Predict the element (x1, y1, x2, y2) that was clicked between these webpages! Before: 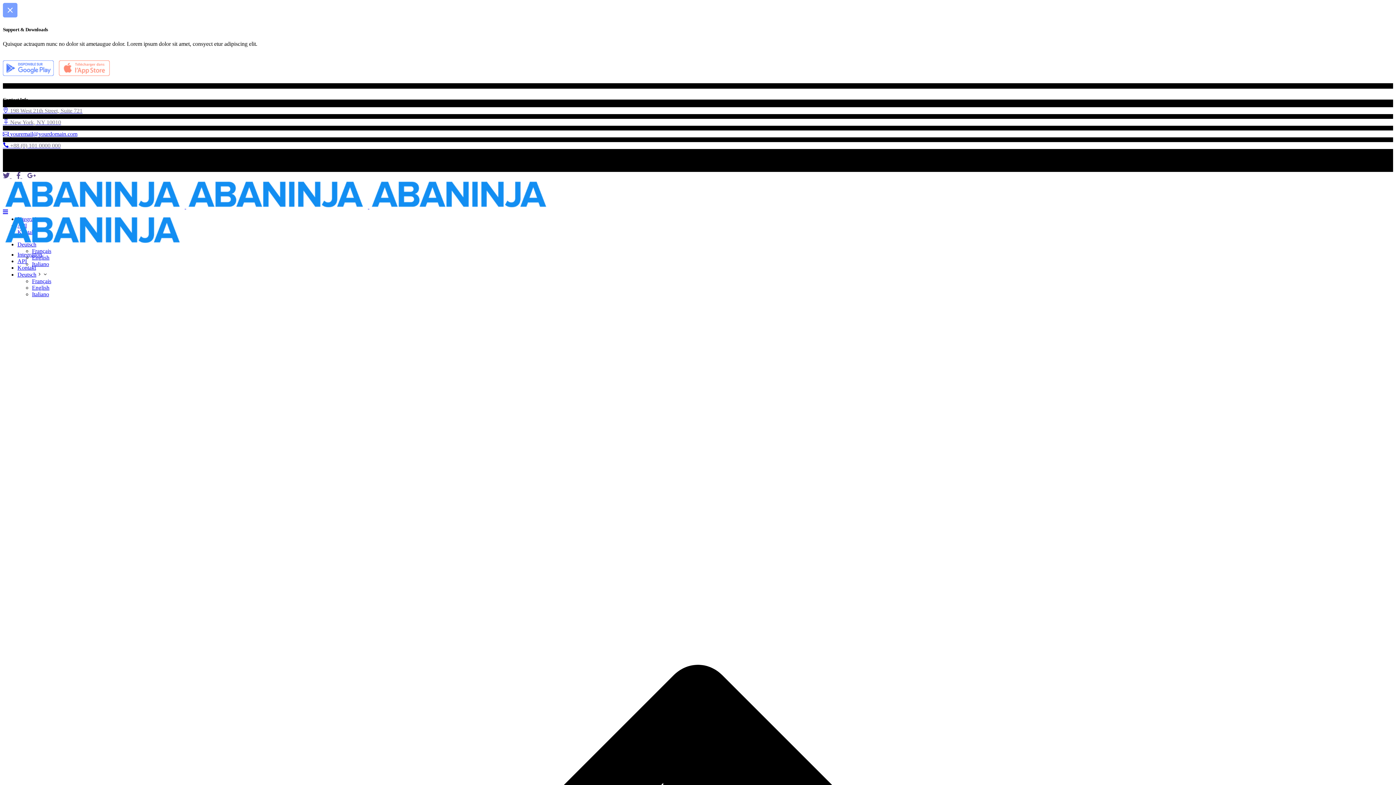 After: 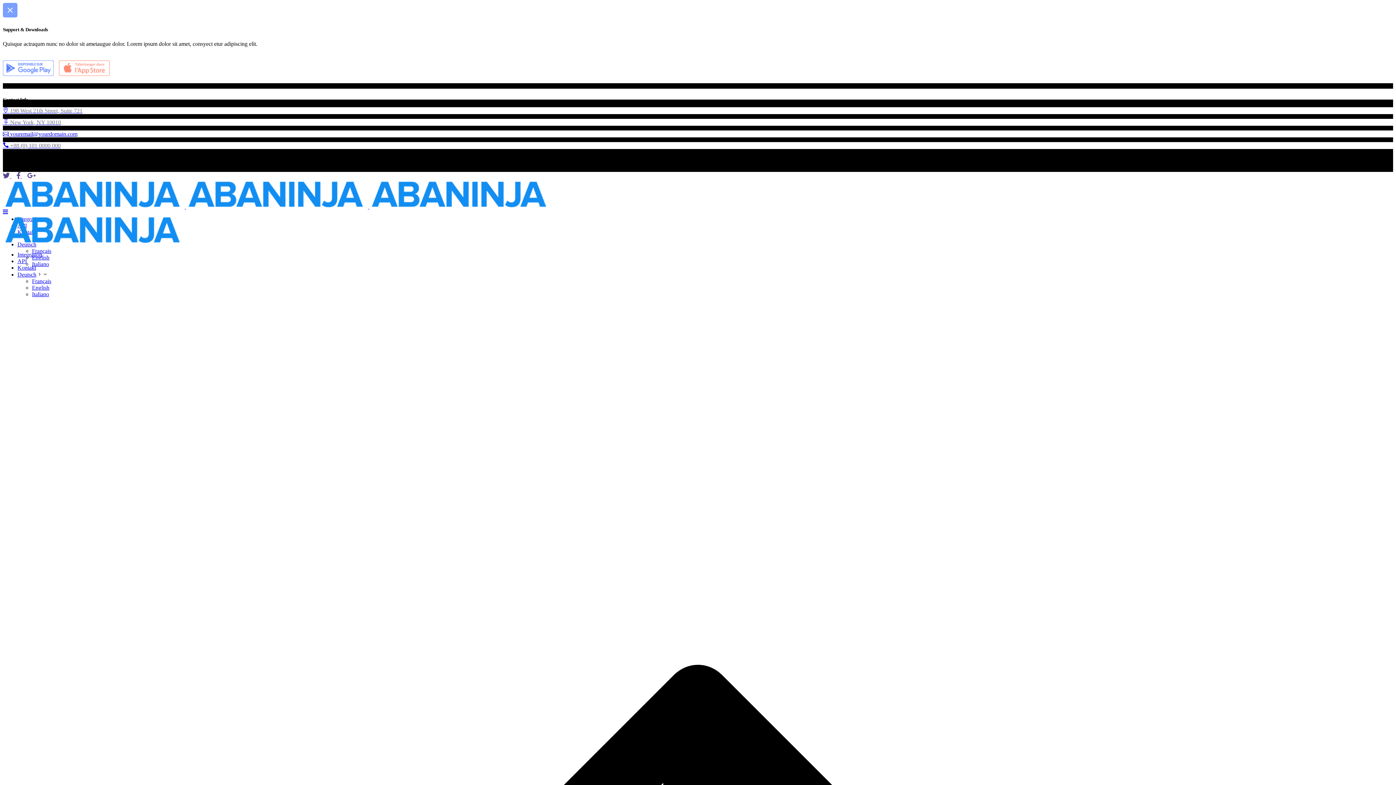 Action: bbox: (2, 12, 17, 18)